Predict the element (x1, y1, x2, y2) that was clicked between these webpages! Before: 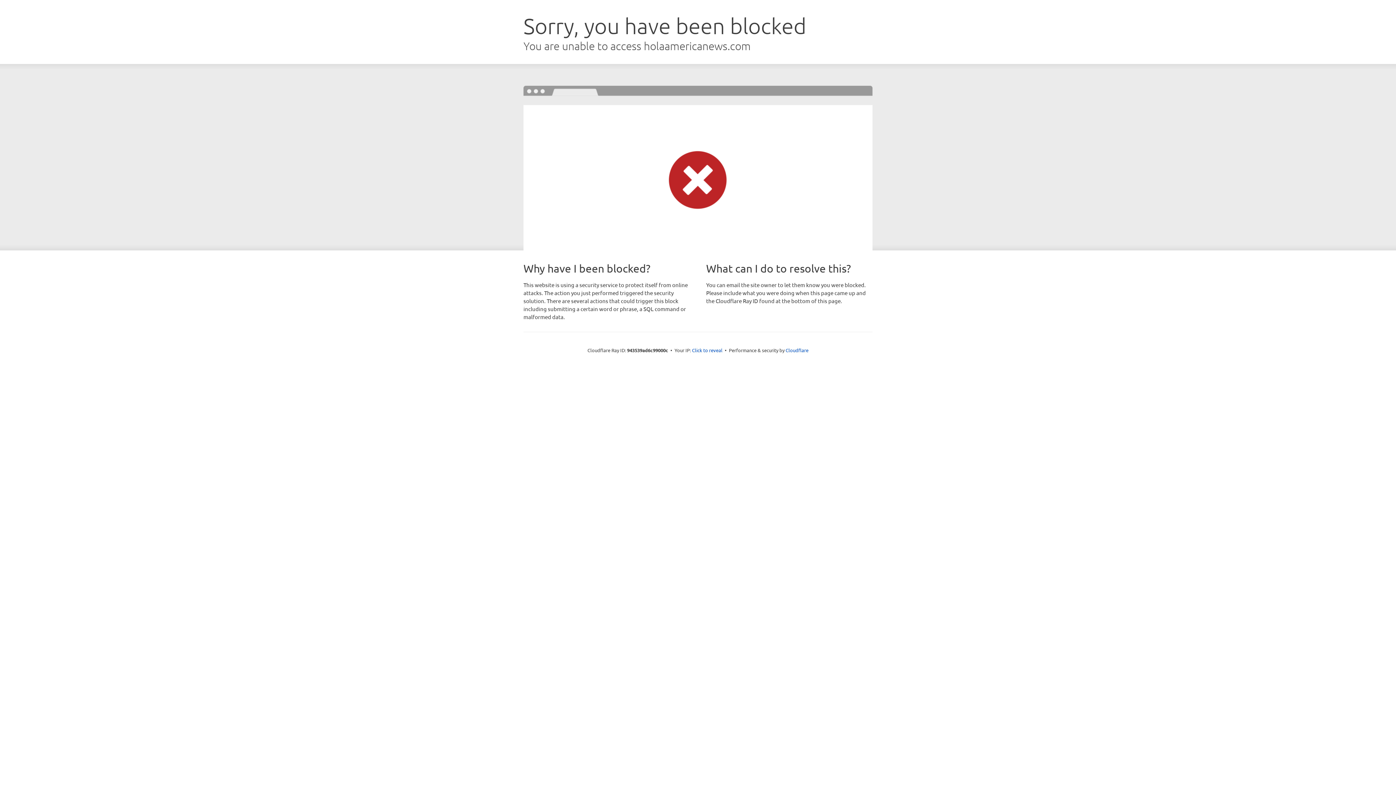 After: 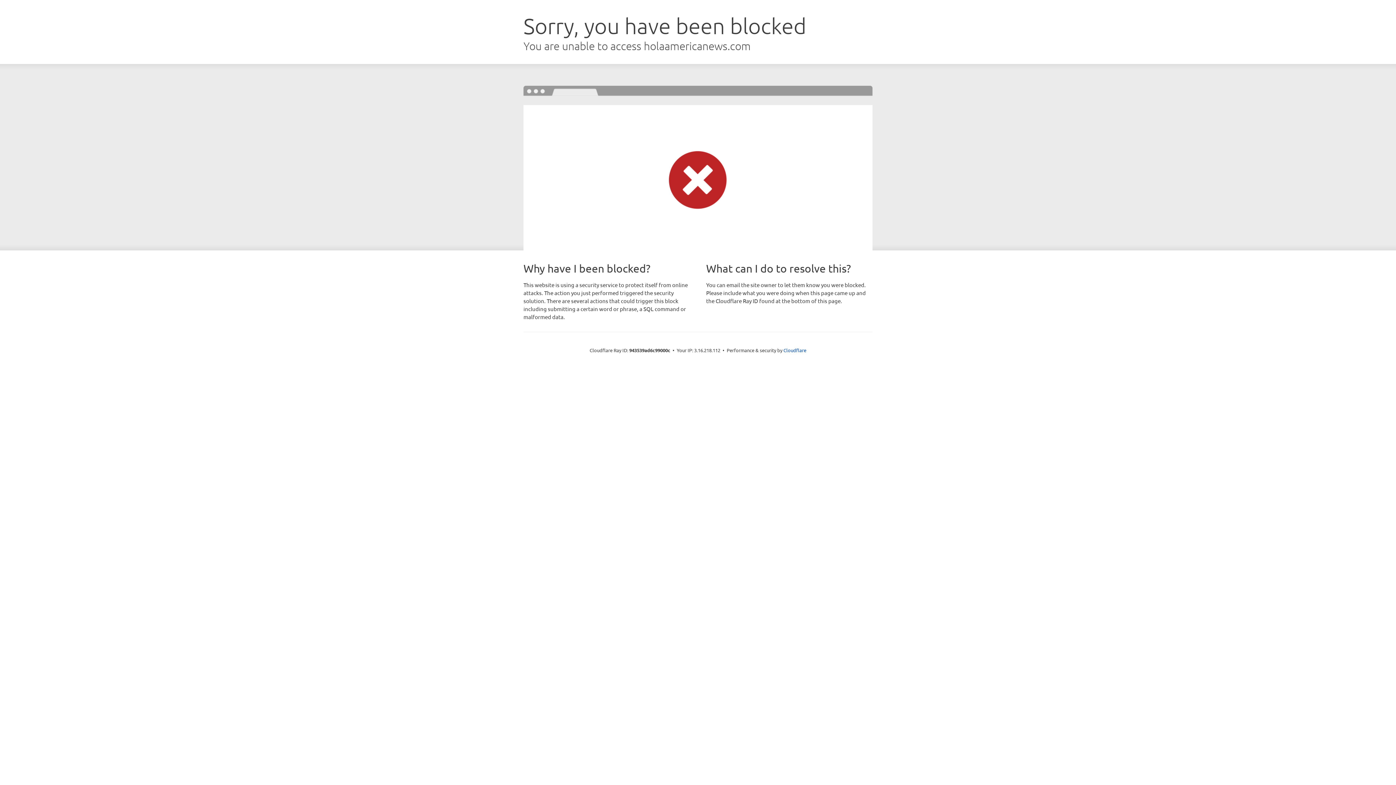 Action: label: Click to reveal bbox: (692, 346, 722, 353)